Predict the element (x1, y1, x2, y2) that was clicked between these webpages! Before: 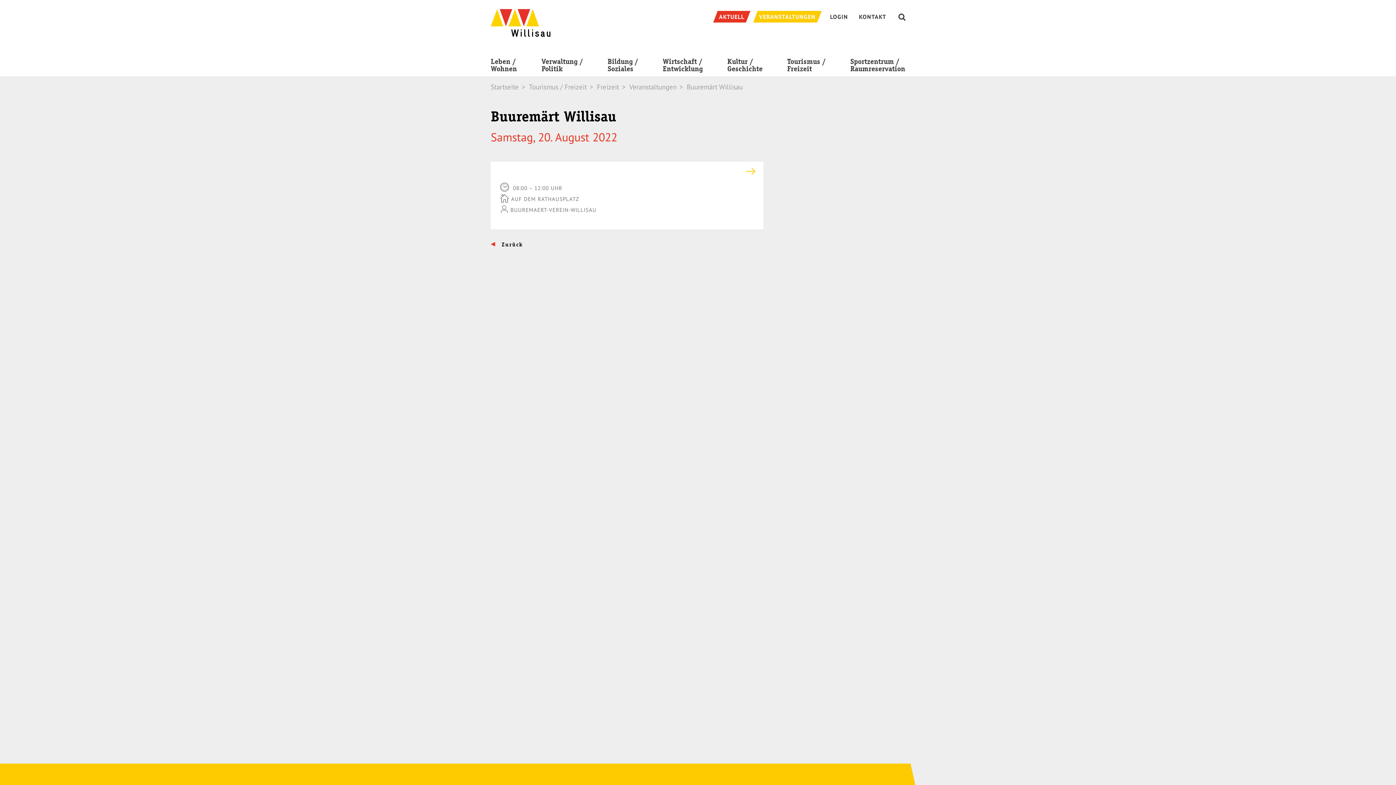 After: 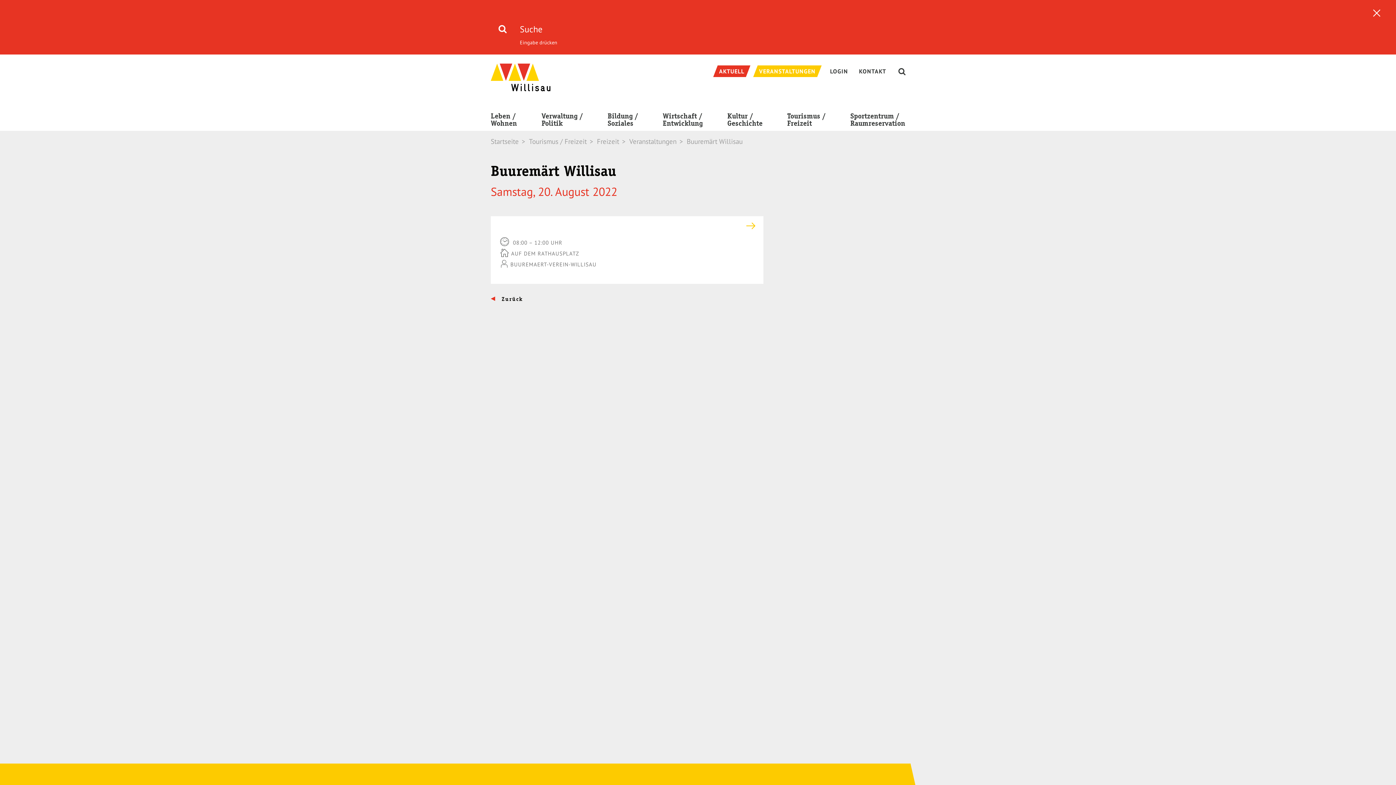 Action: bbox: (893, 10, 910, 22)